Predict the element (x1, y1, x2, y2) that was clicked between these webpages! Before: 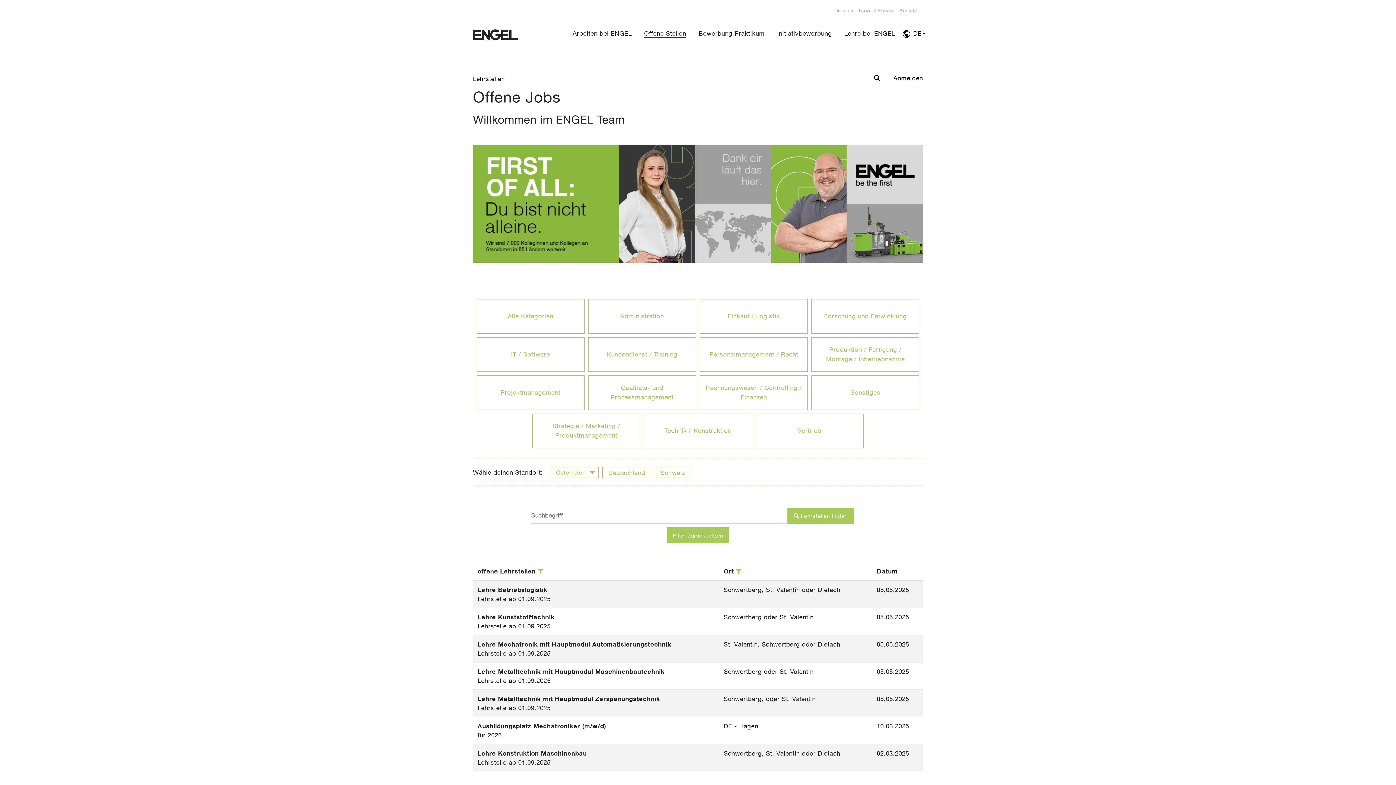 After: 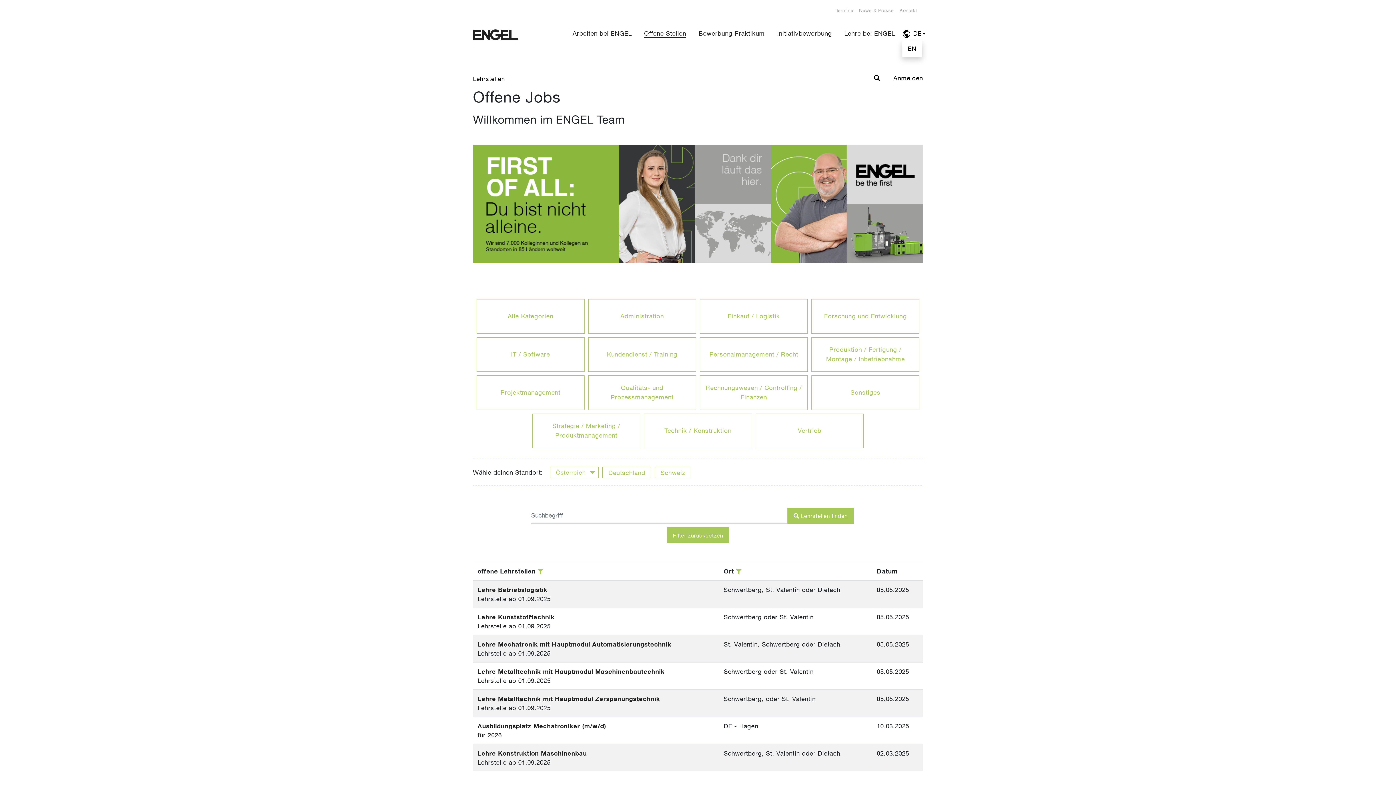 Action: label: DE bbox: (913, 25, 923, 40)